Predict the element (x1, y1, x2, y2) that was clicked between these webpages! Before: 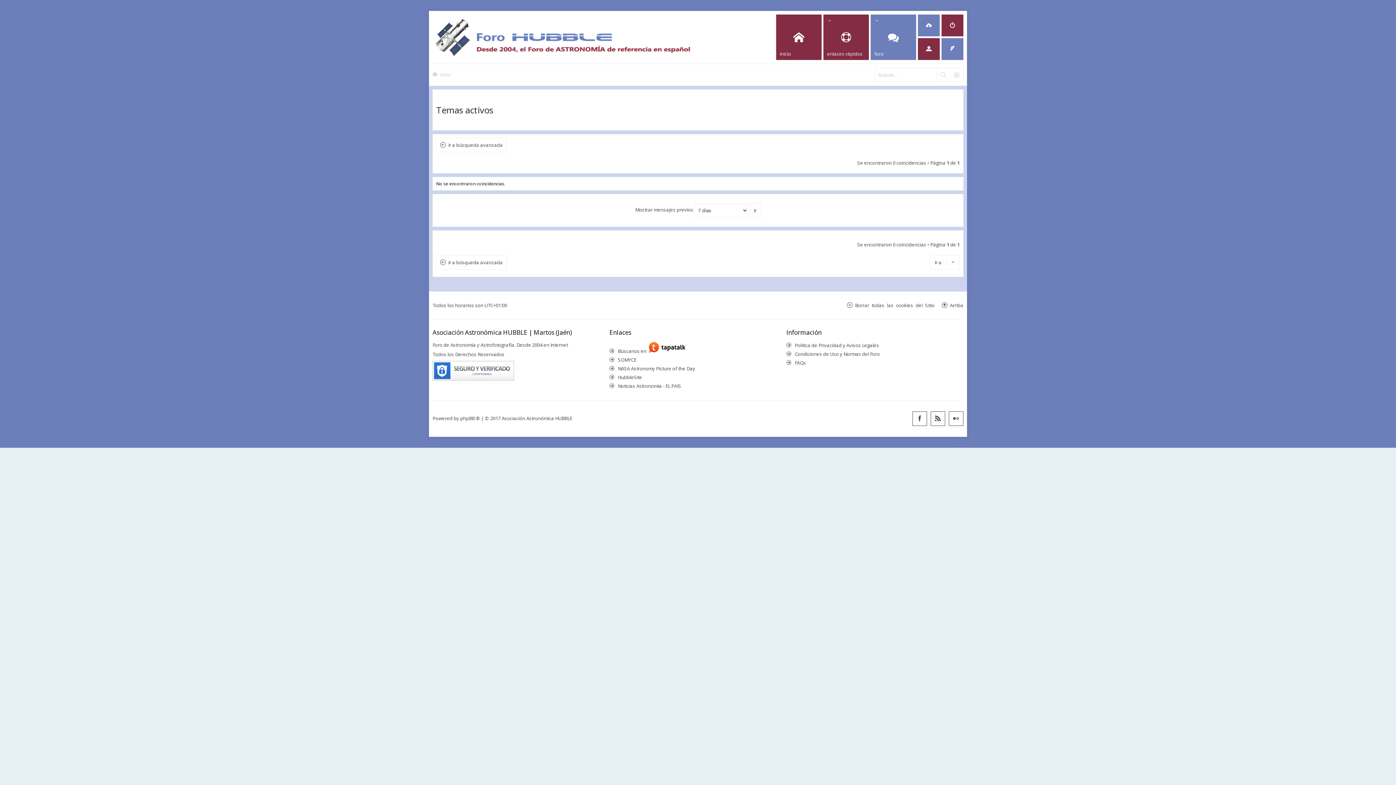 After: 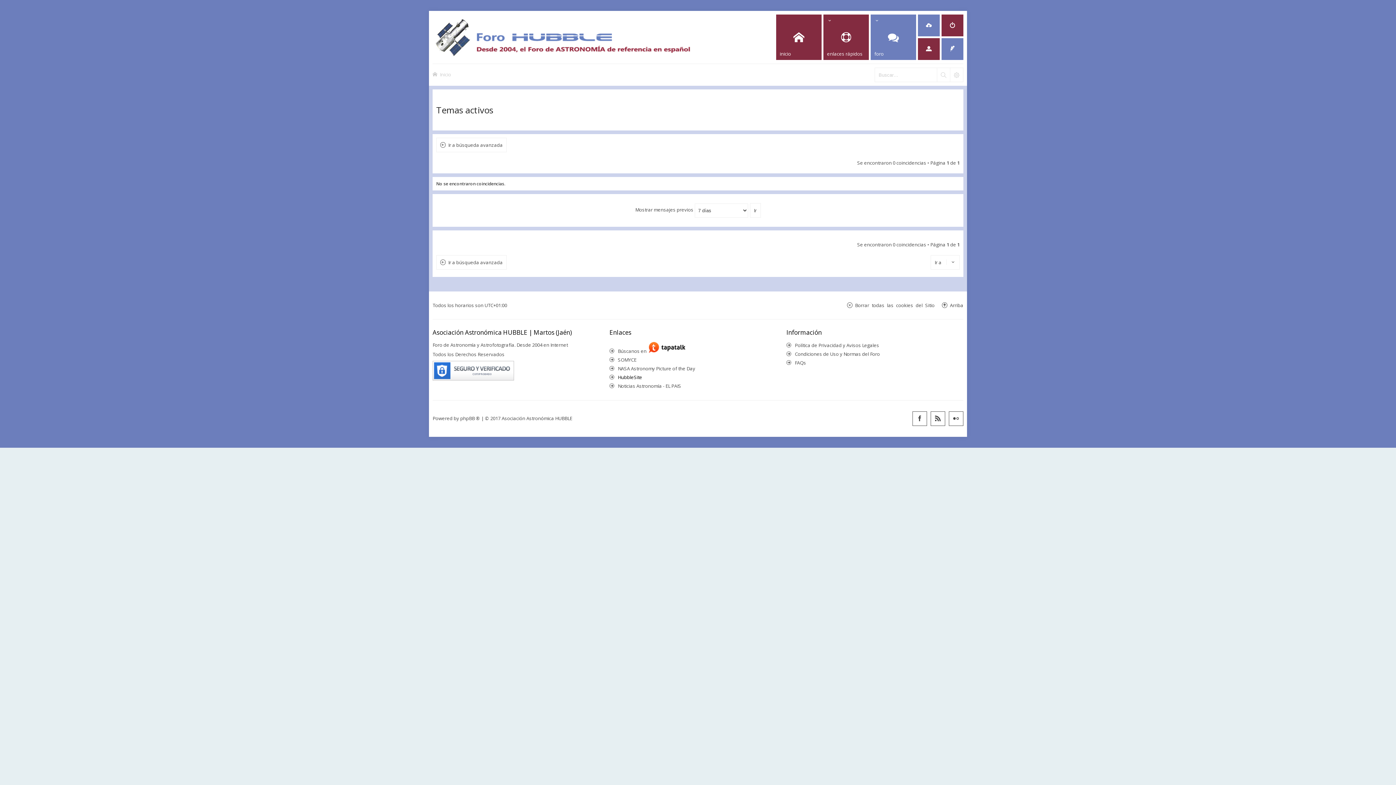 Action: label: HubbleSite bbox: (618, 374, 642, 380)